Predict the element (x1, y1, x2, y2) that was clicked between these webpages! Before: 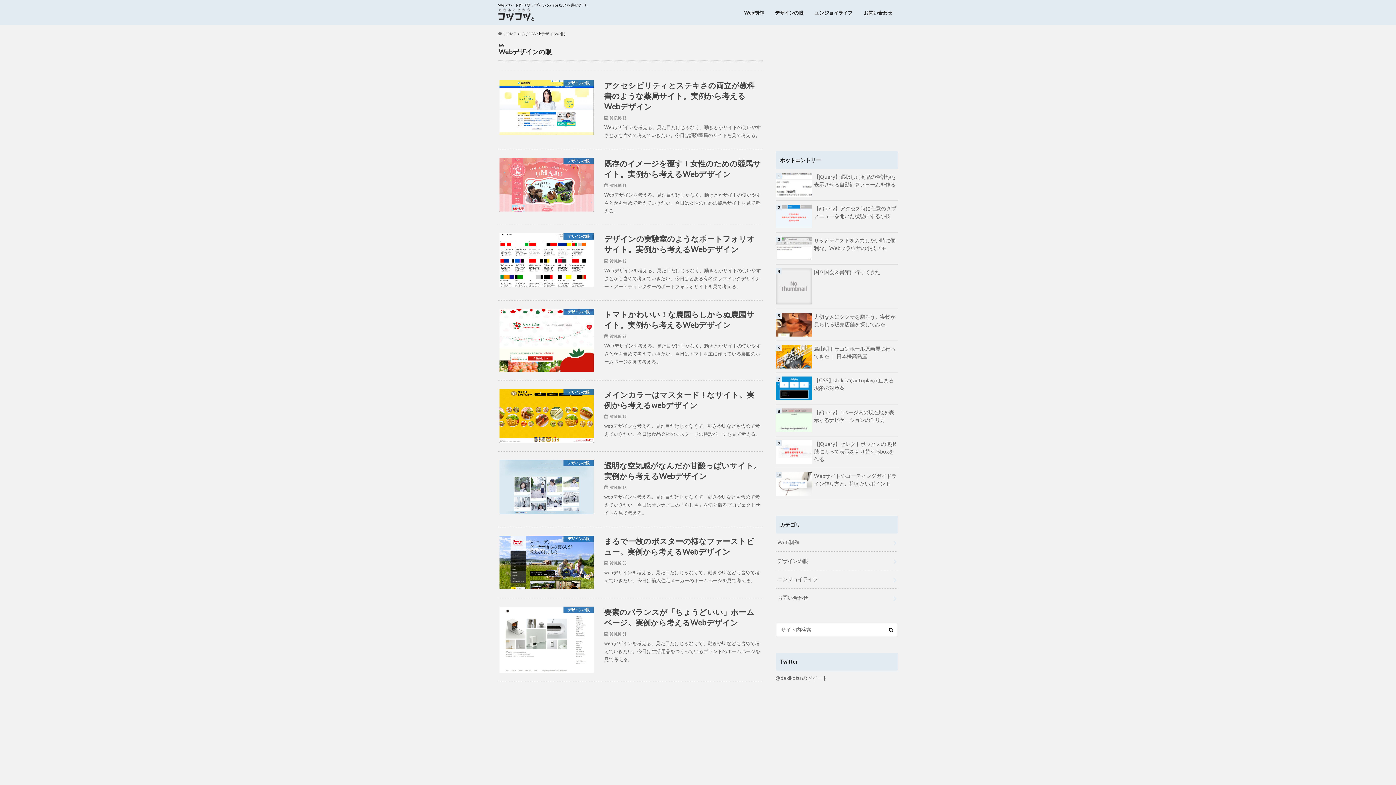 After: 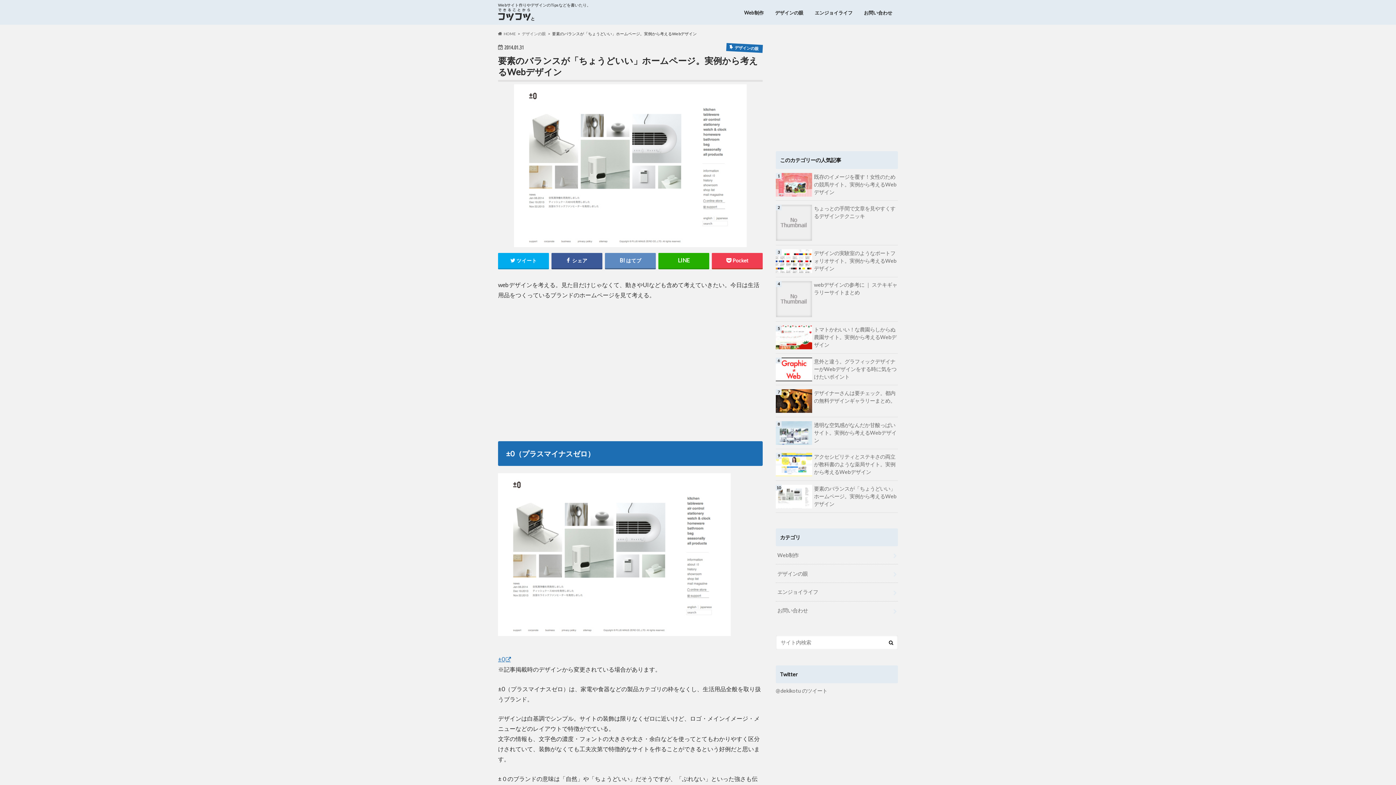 Action: label: デザインの眼
要素のバランスが「ちょうどいい」ホームページ。実例から考えるWebデザイン

2014.01.31

webデザインを考える。見た目だけじゃなくて、動きやUIなども含めて考えていきたい。今日は生活用品をつくっているブランドのホームページを見て考える。 bbox: (498, 598, 762, 681)